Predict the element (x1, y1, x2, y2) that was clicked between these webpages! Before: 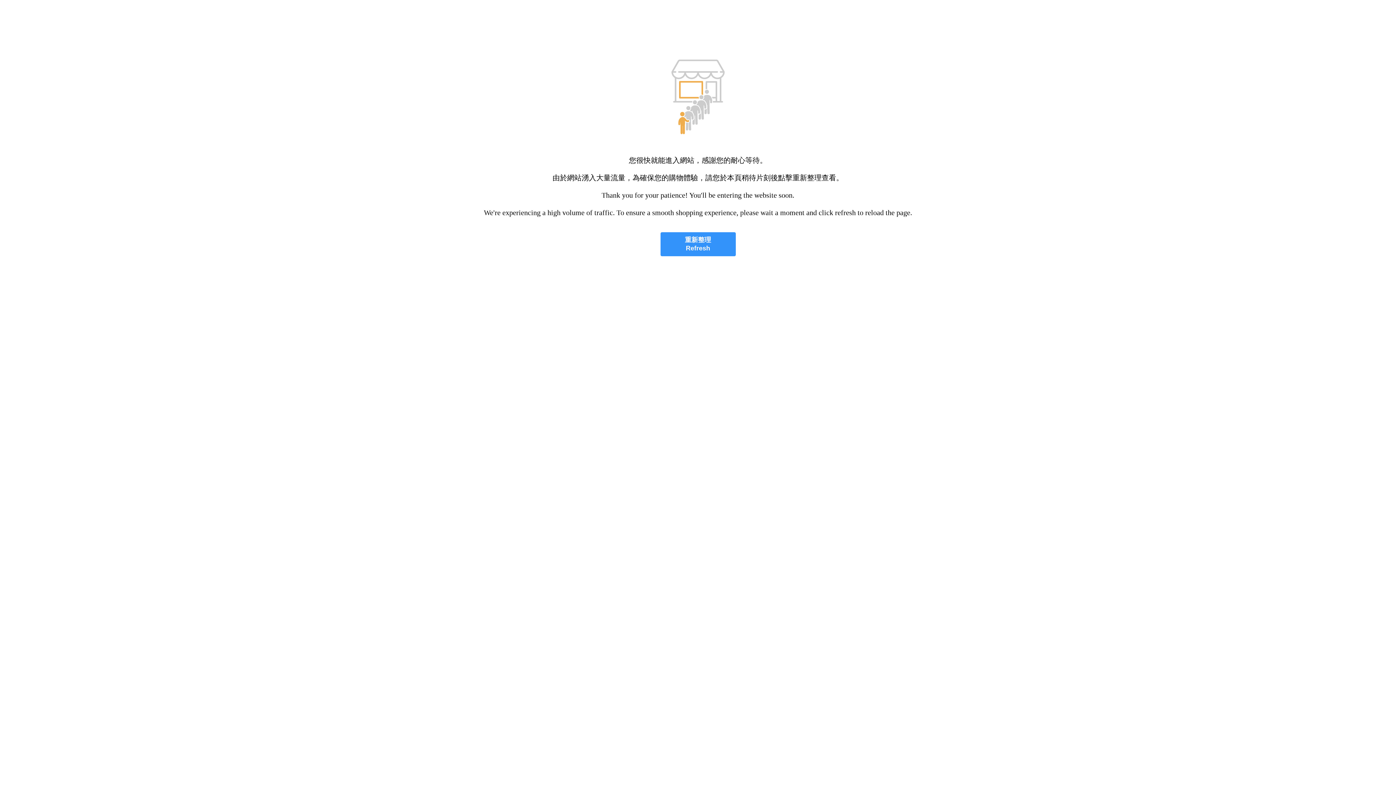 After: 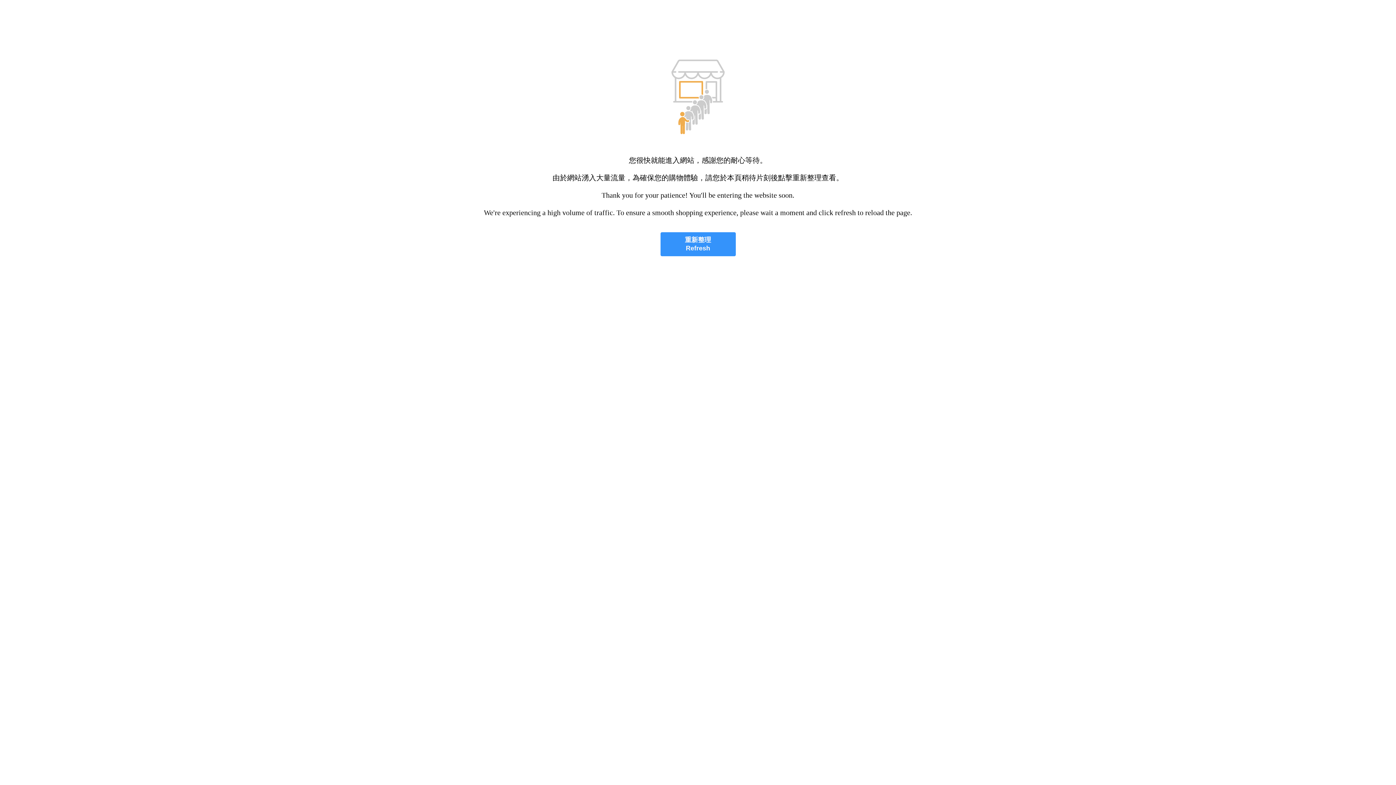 Action: bbox: (660, 232, 735, 256) label: 重新整理
Refresh